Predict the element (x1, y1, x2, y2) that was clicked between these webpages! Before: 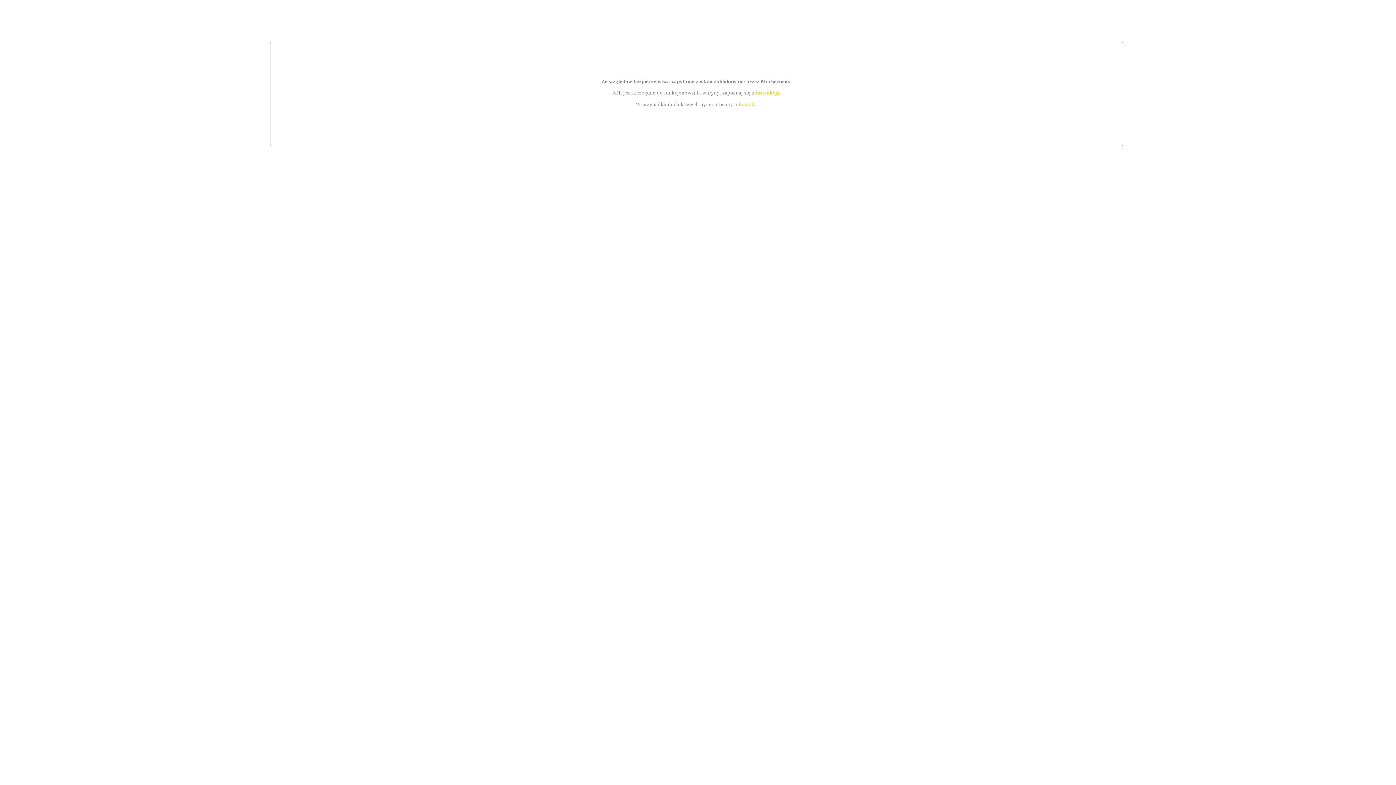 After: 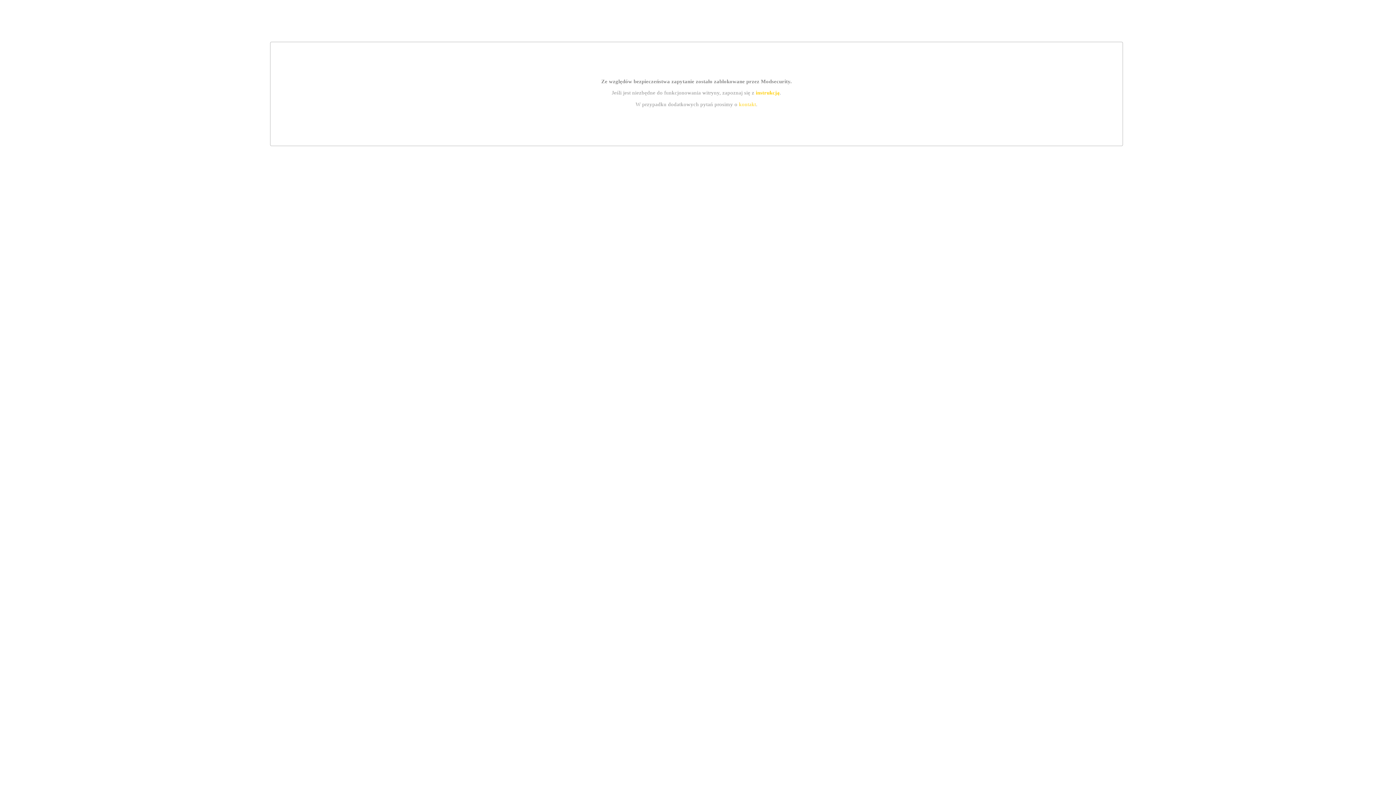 Action: label: kontakt bbox: (739, 101, 756, 107)